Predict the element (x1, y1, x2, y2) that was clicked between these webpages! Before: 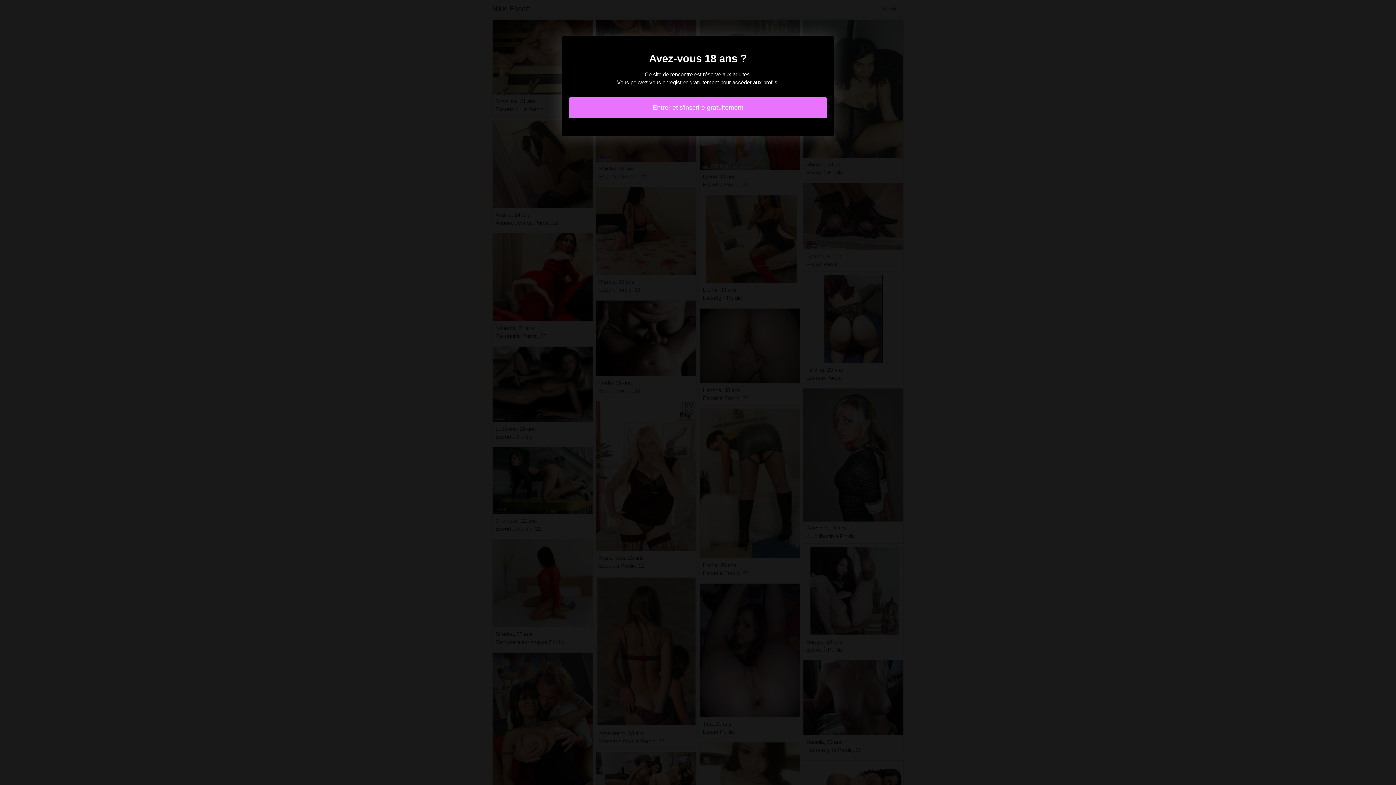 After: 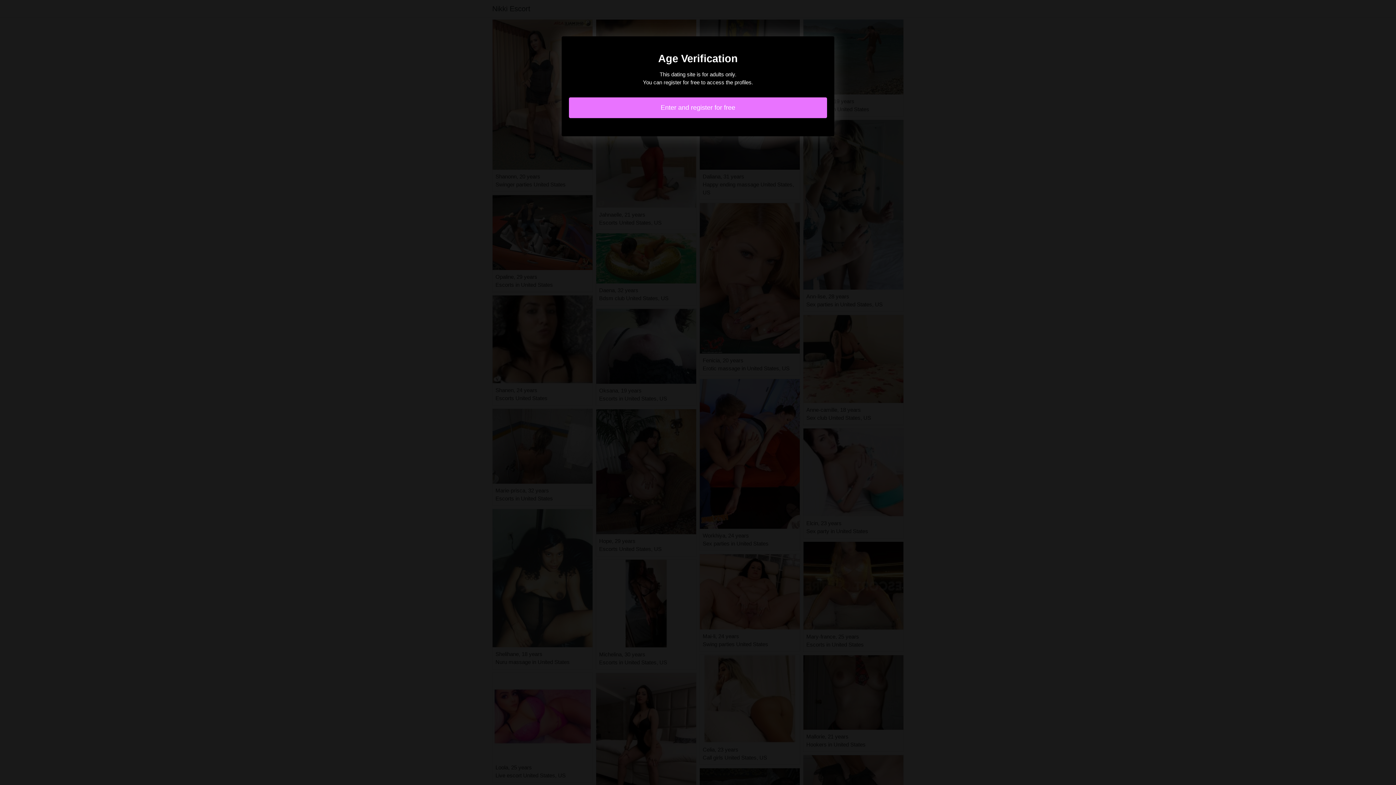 Action: label: Entrer et s'inscrire gratuitement bbox: (569, 97, 827, 118)